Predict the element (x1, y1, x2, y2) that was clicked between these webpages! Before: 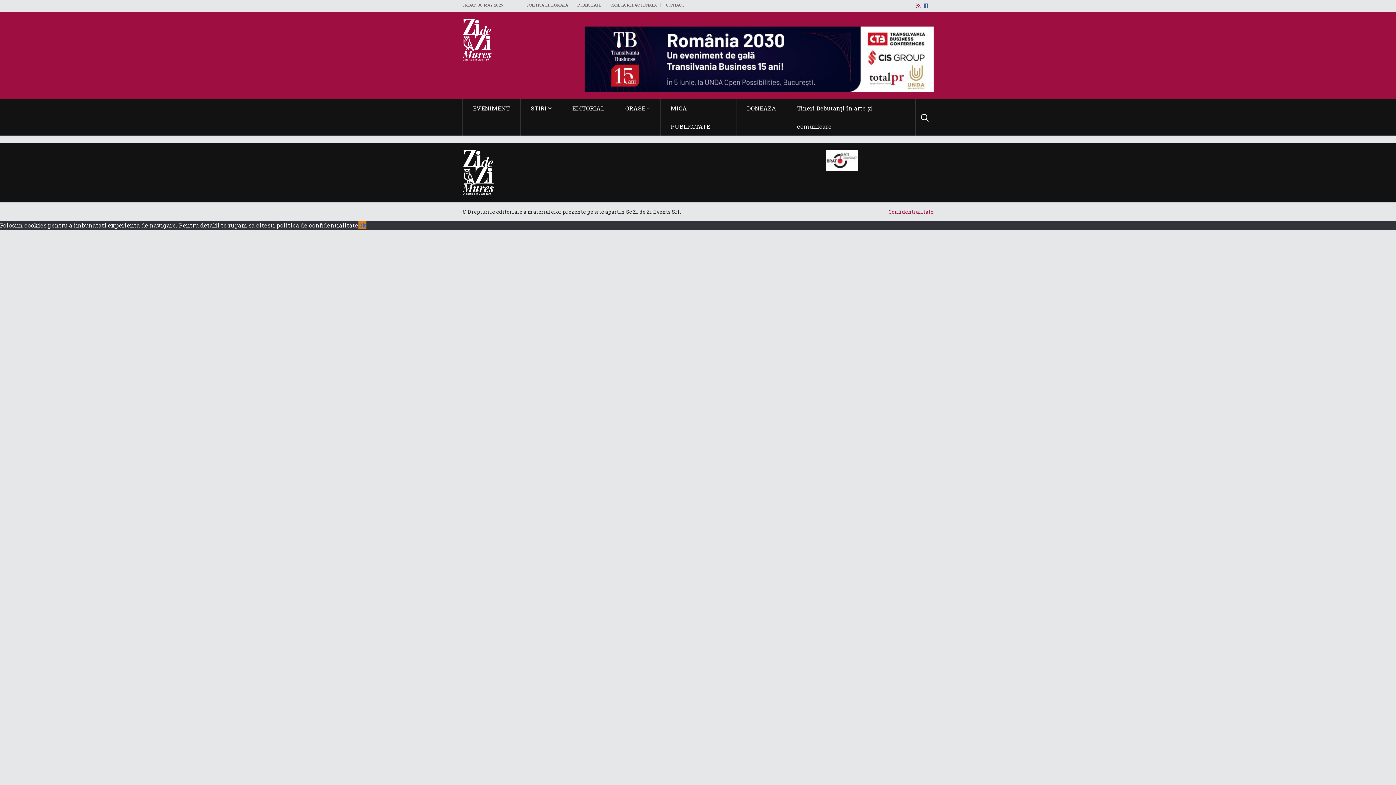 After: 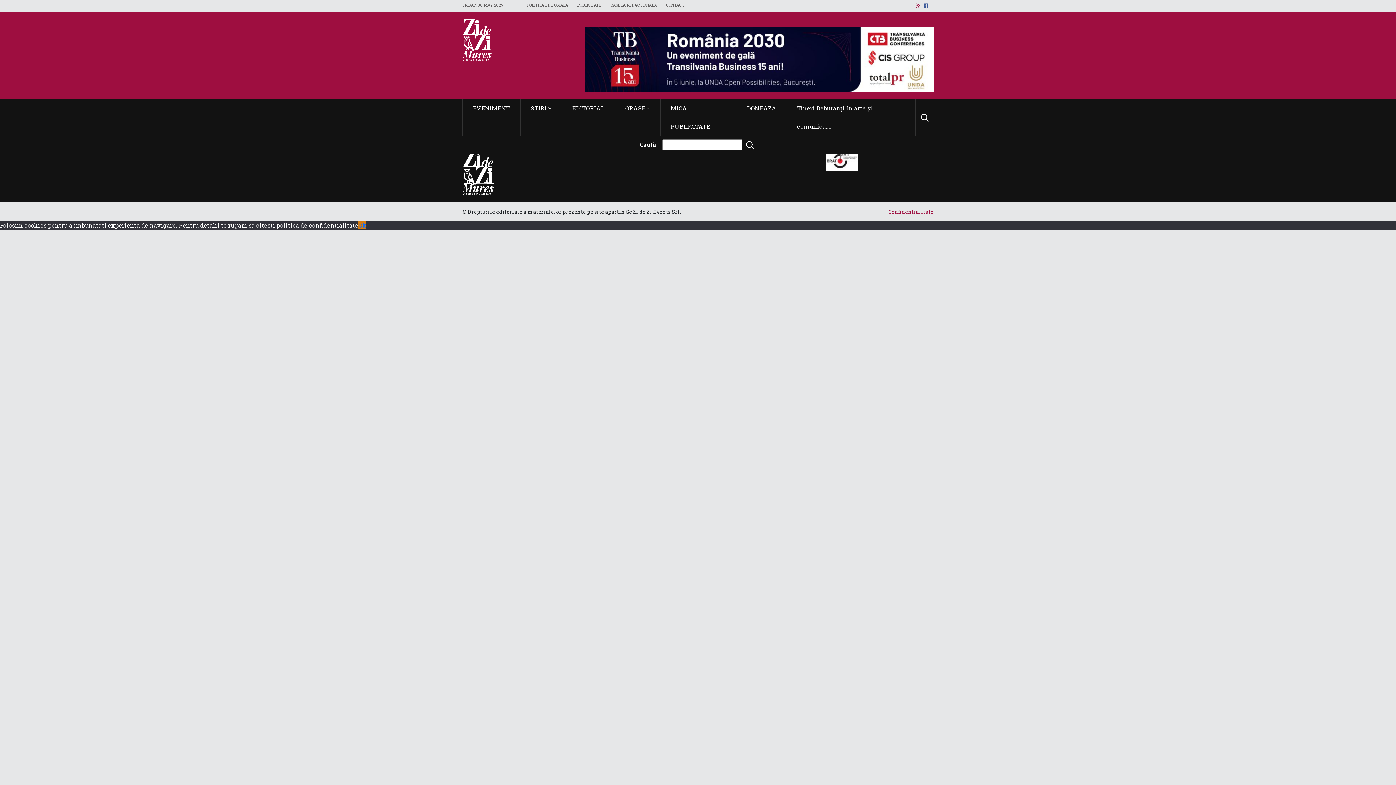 Action: bbox: (916, 108, 933, 126)